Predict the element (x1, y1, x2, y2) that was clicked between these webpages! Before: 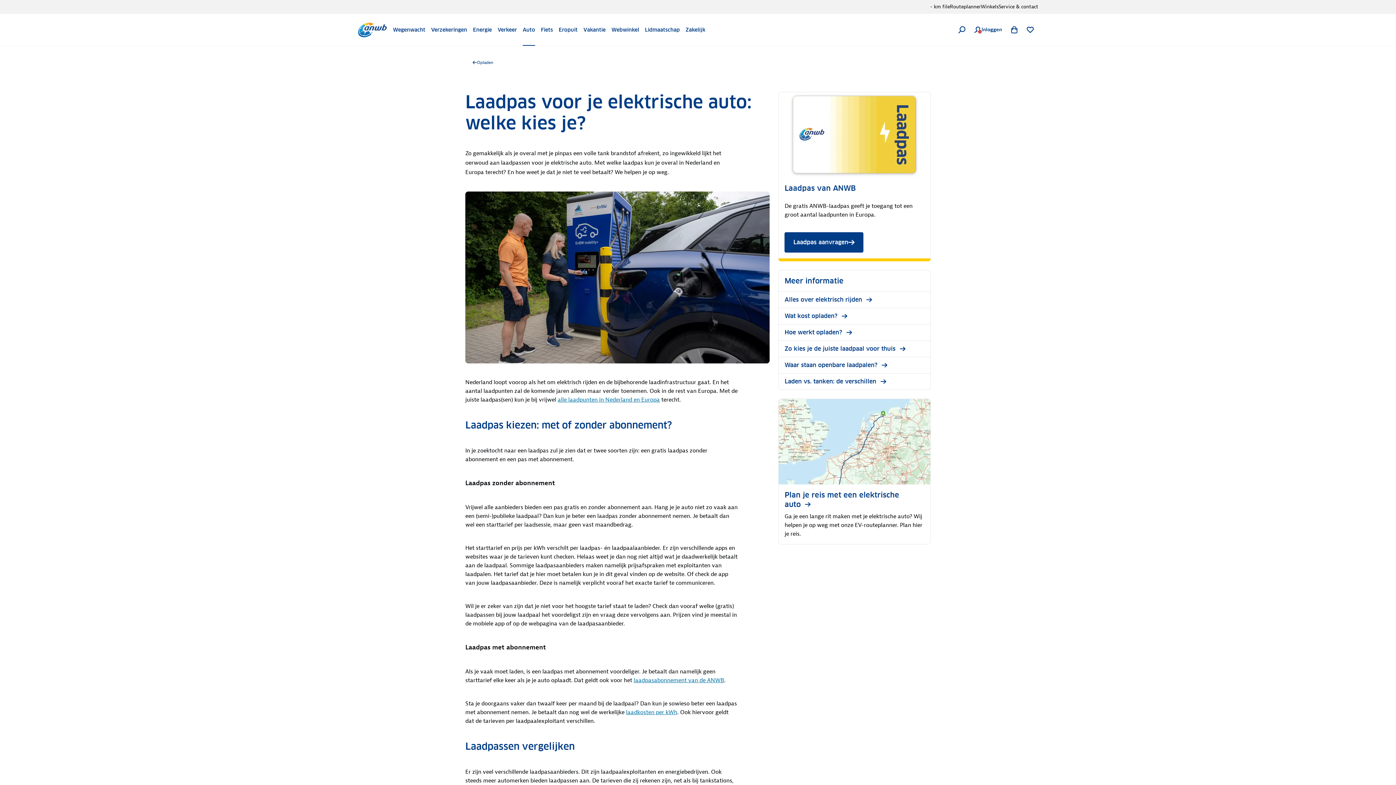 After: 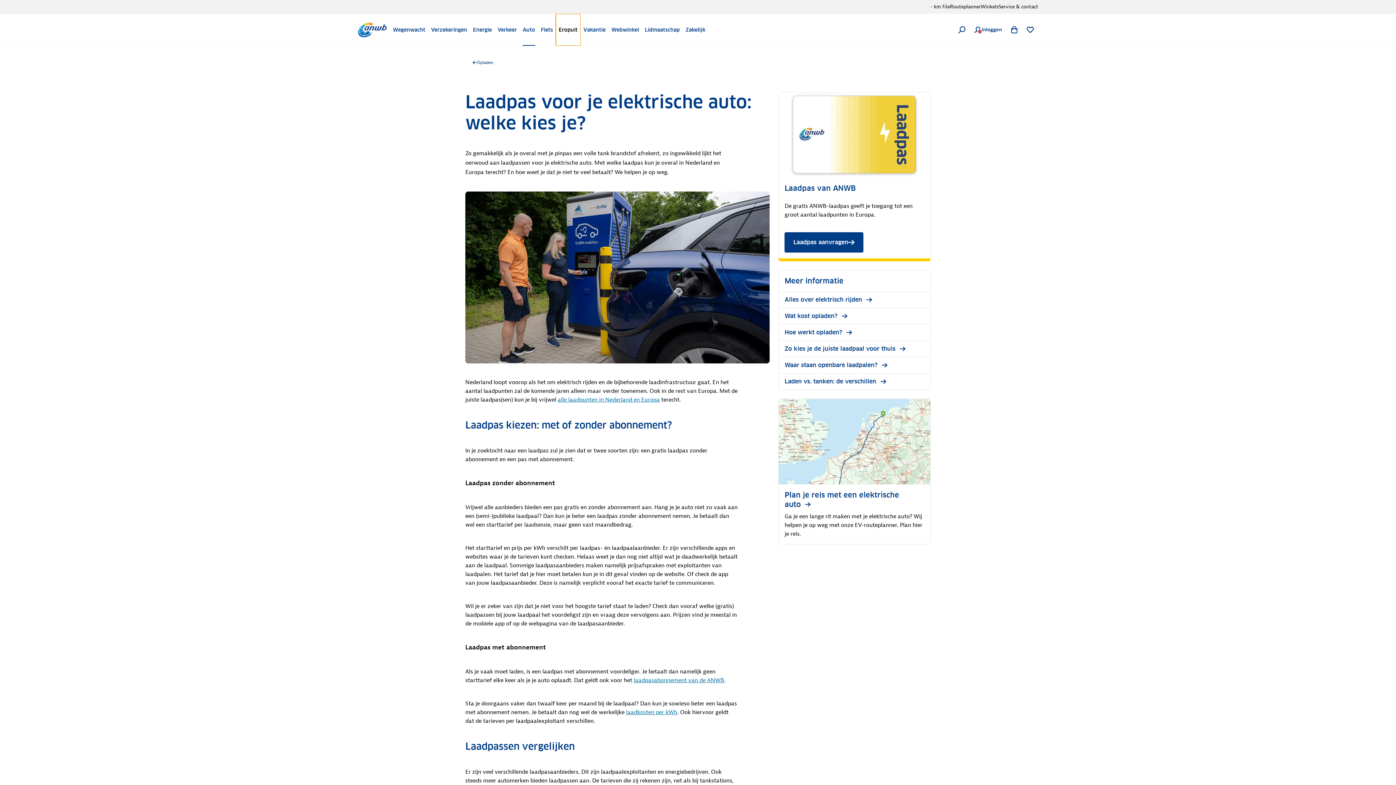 Action: bbox: (556, 13, 580, 45) label: Eropuit